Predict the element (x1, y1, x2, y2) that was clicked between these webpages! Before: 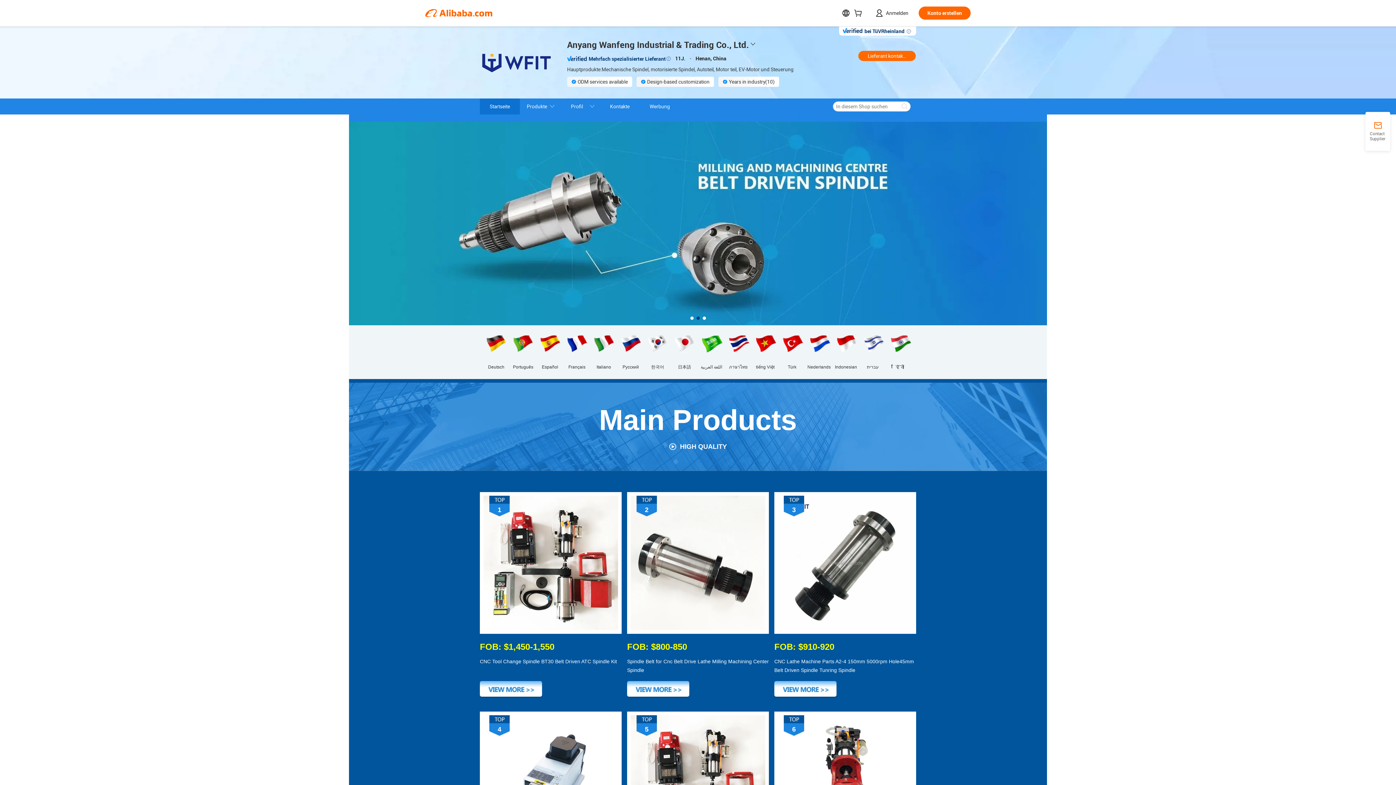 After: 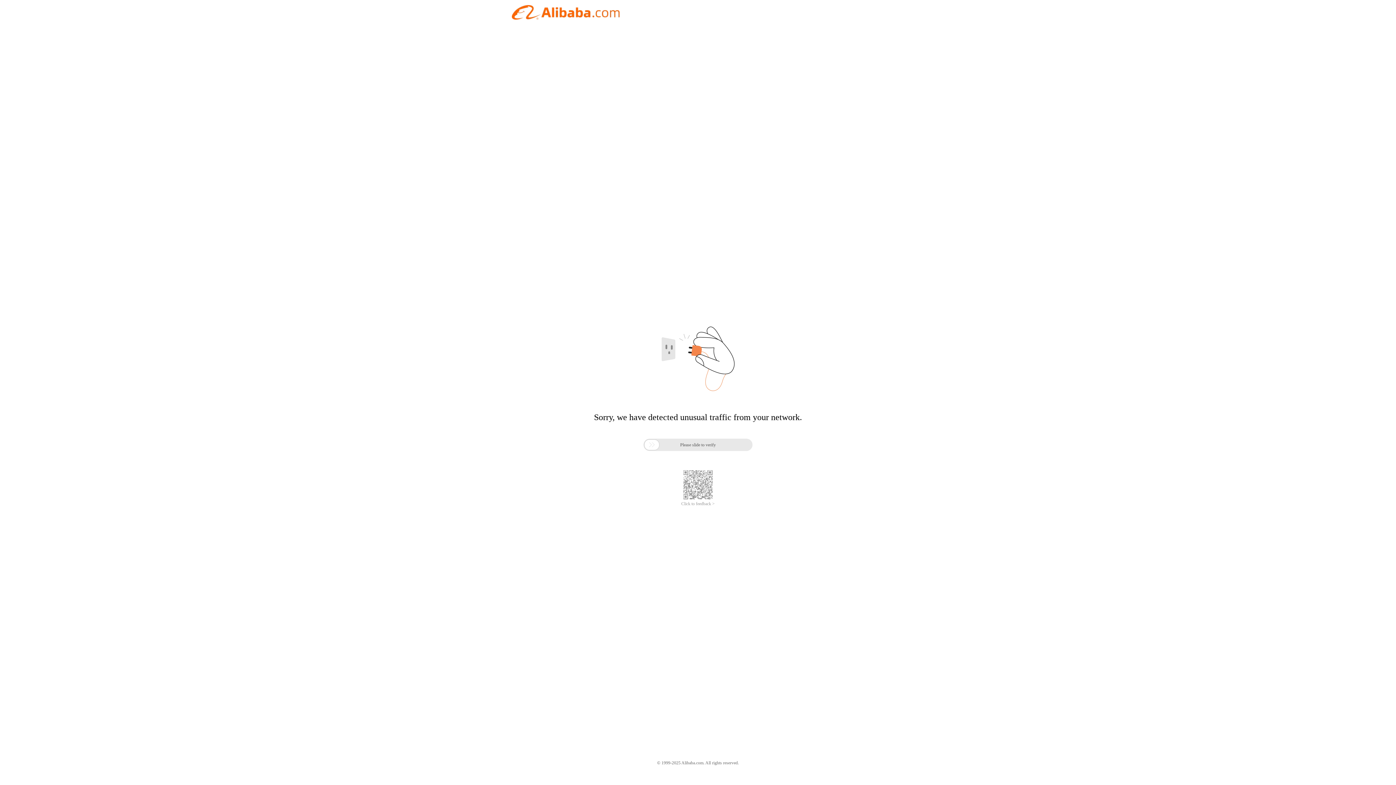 Action: label: Profil bbox: (560, 98, 600, 114)